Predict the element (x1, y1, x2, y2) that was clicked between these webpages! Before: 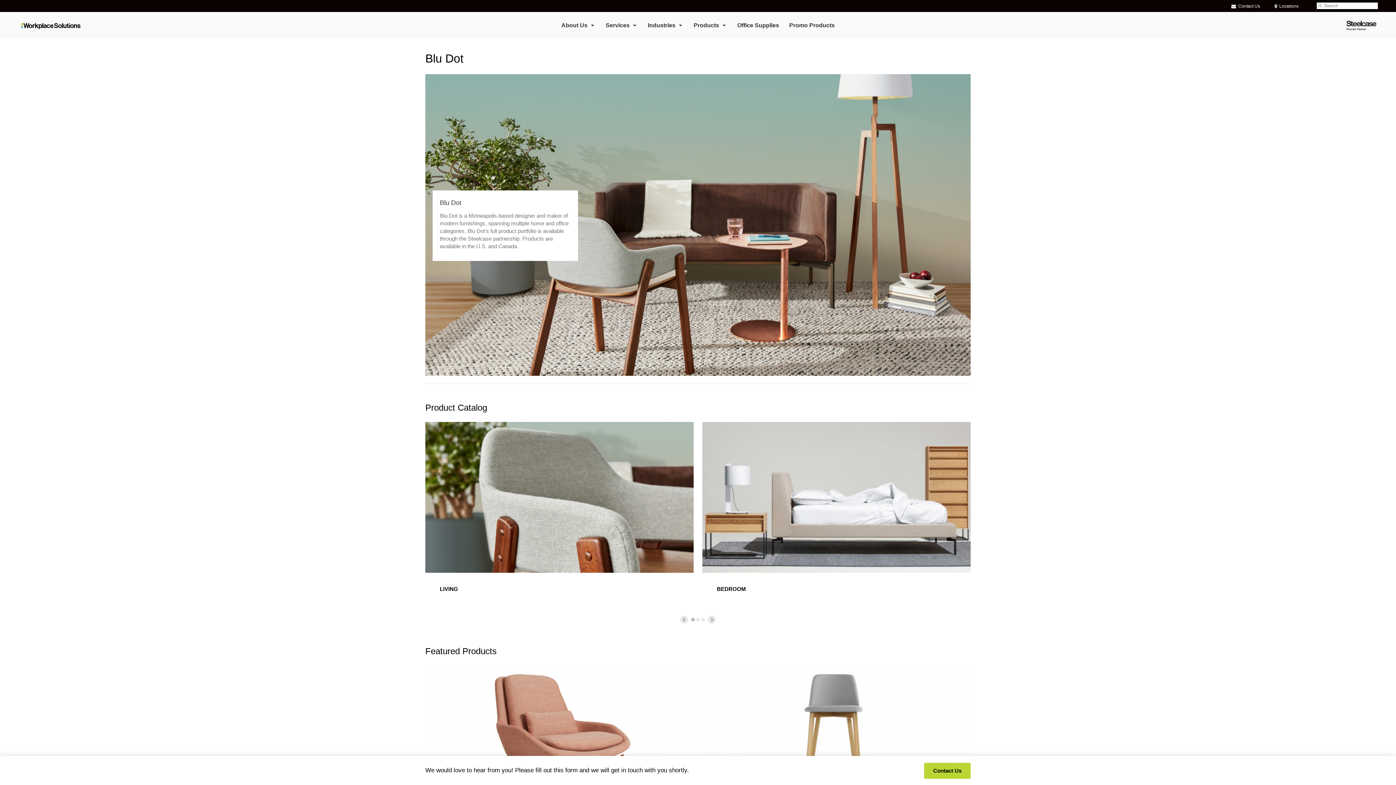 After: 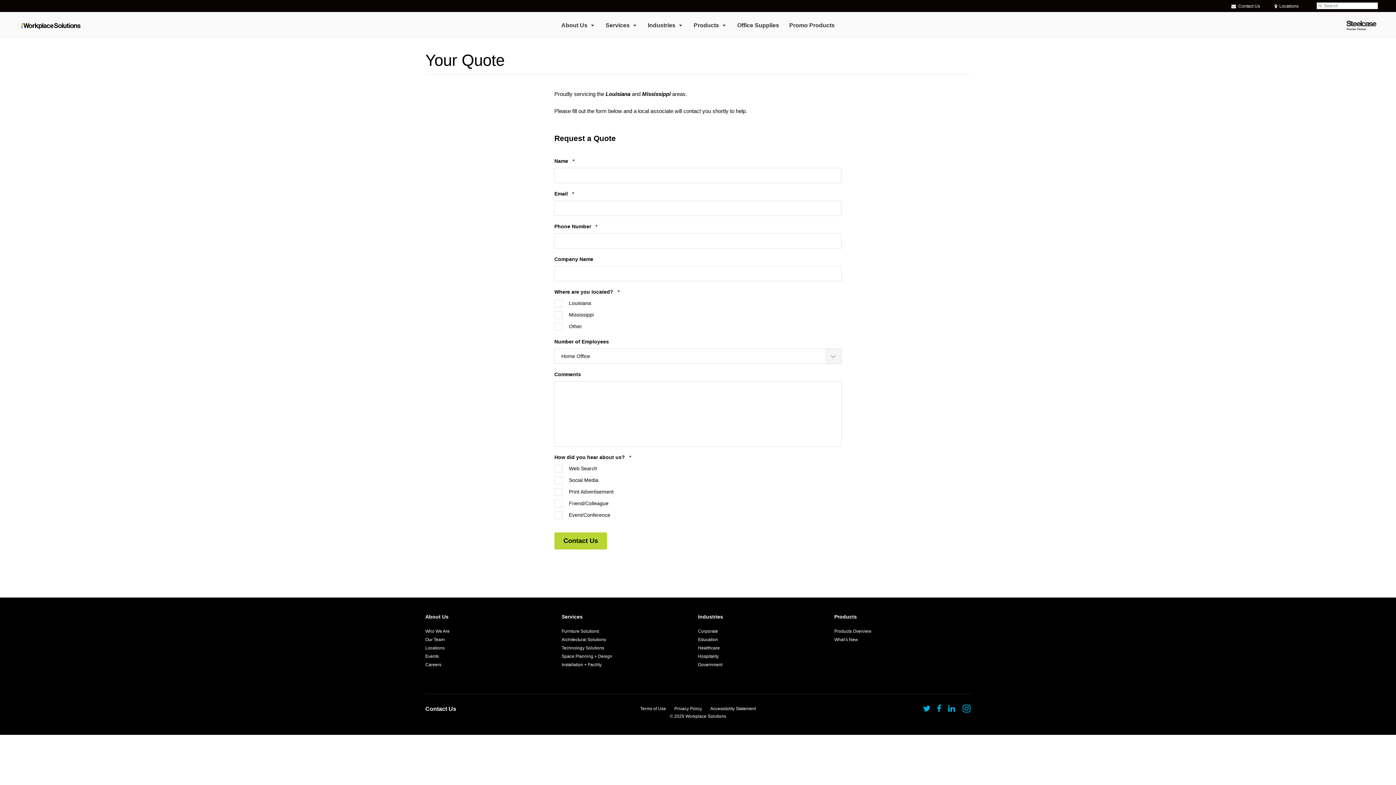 Action: bbox: (924, 763, 970, 779) label: Contact Us